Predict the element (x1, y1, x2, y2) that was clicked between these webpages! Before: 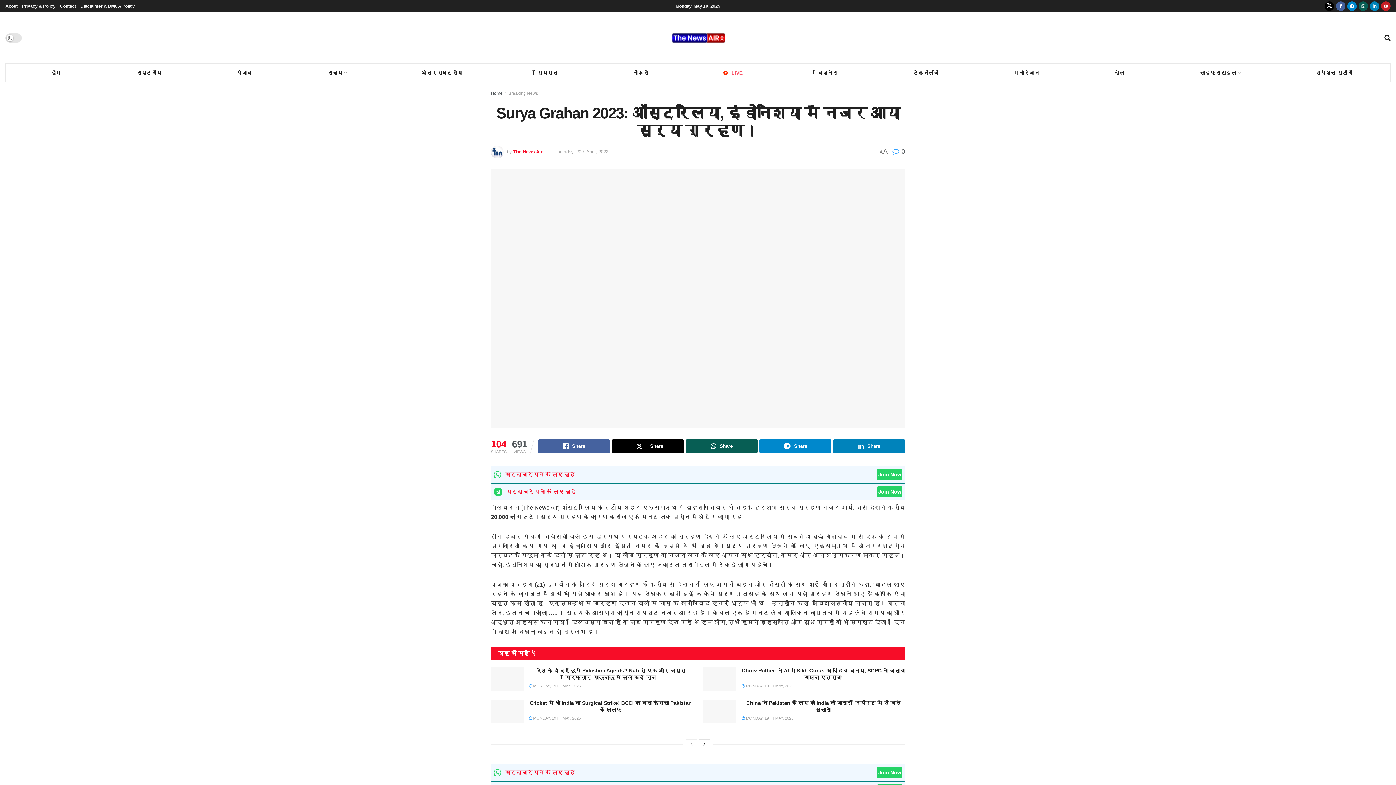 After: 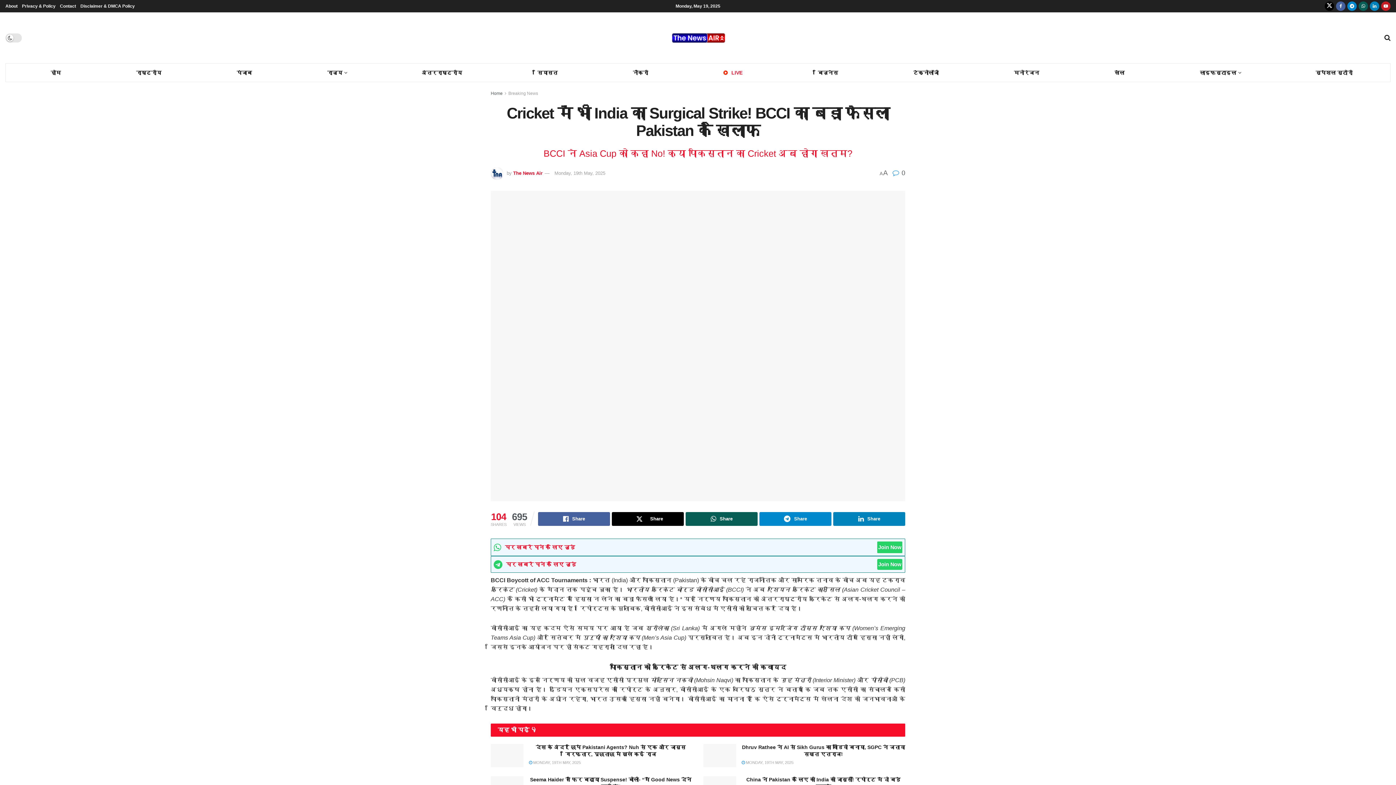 Action: label:  MONDAY, 19TH MAY, 2025 bbox: (529, 716, 580, 720)